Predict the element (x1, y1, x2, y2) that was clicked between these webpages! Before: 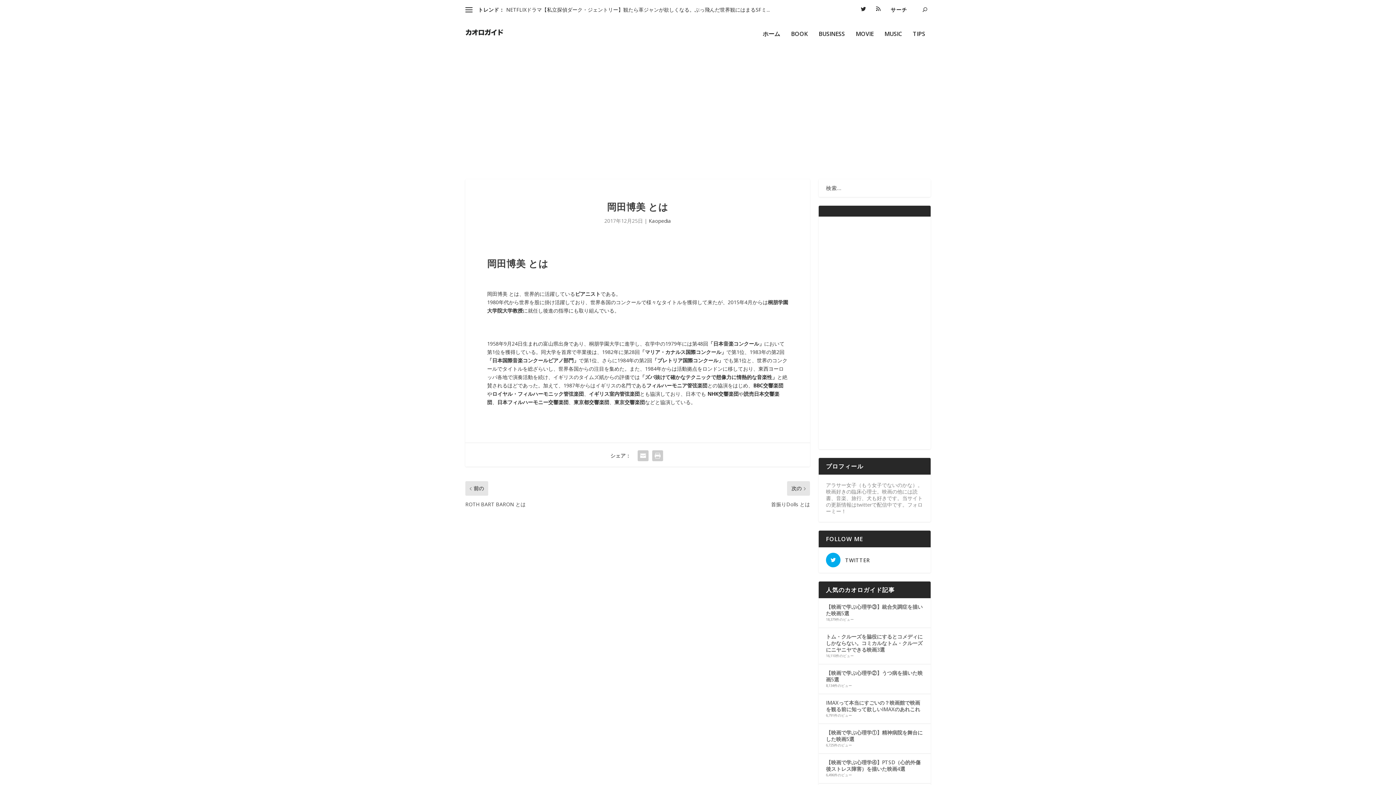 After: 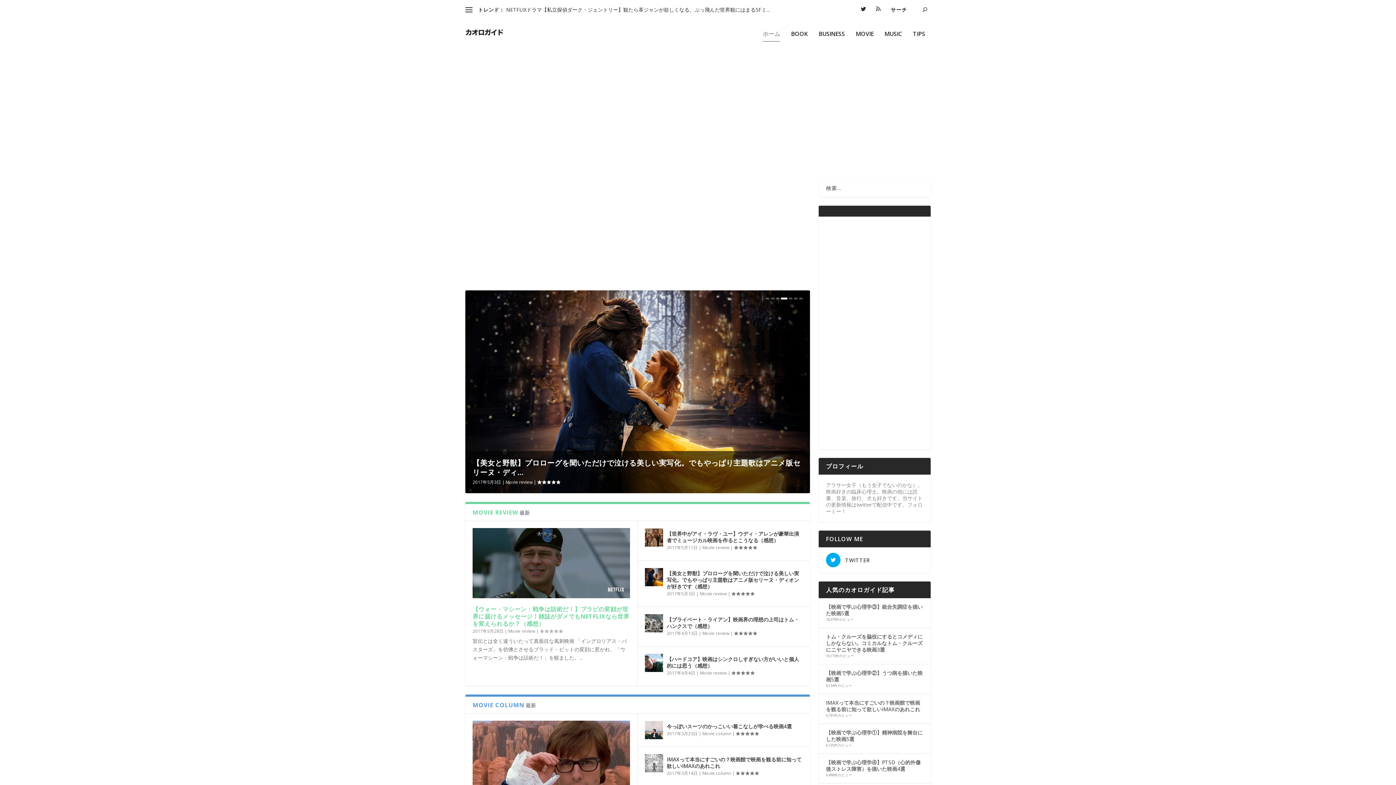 Action: bbox: (762, 30, 780, 48) label: ホーム